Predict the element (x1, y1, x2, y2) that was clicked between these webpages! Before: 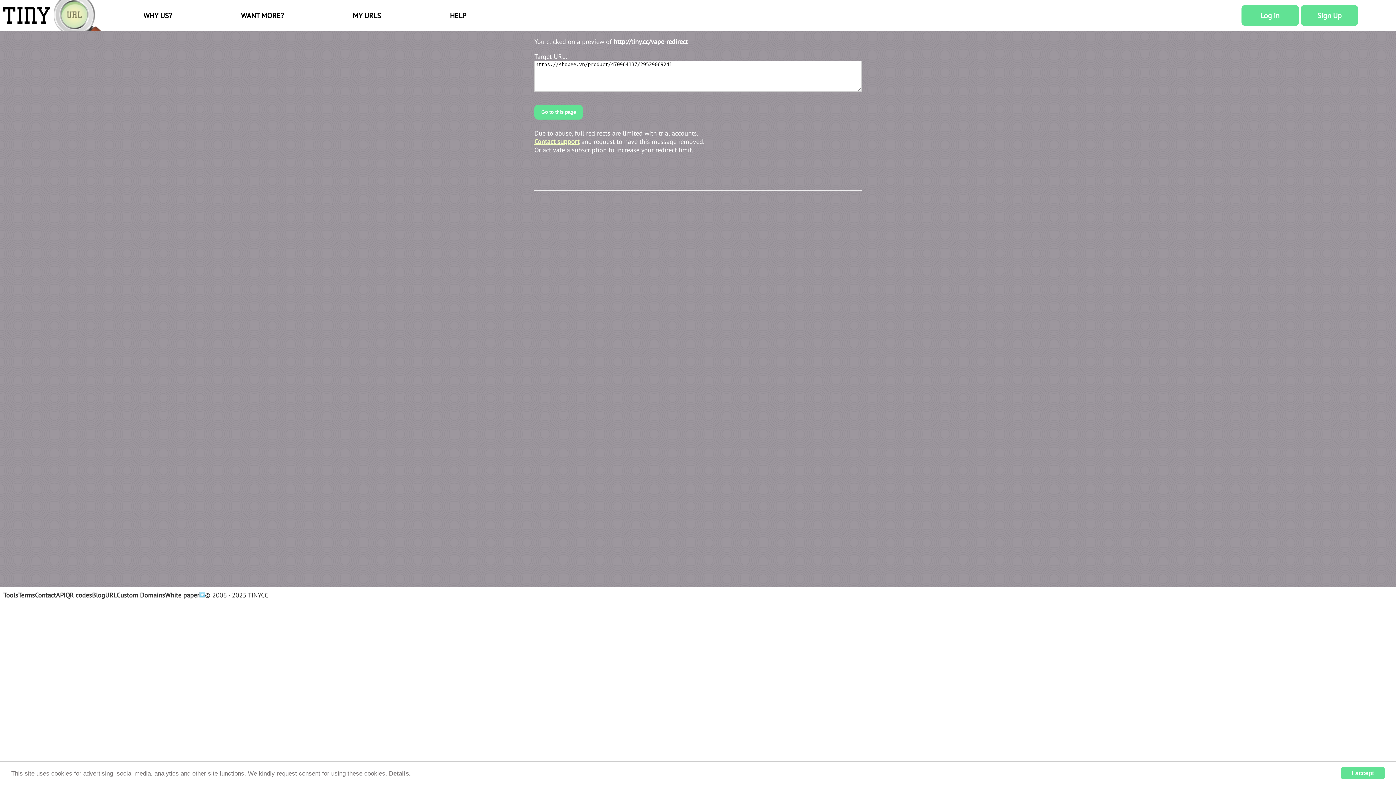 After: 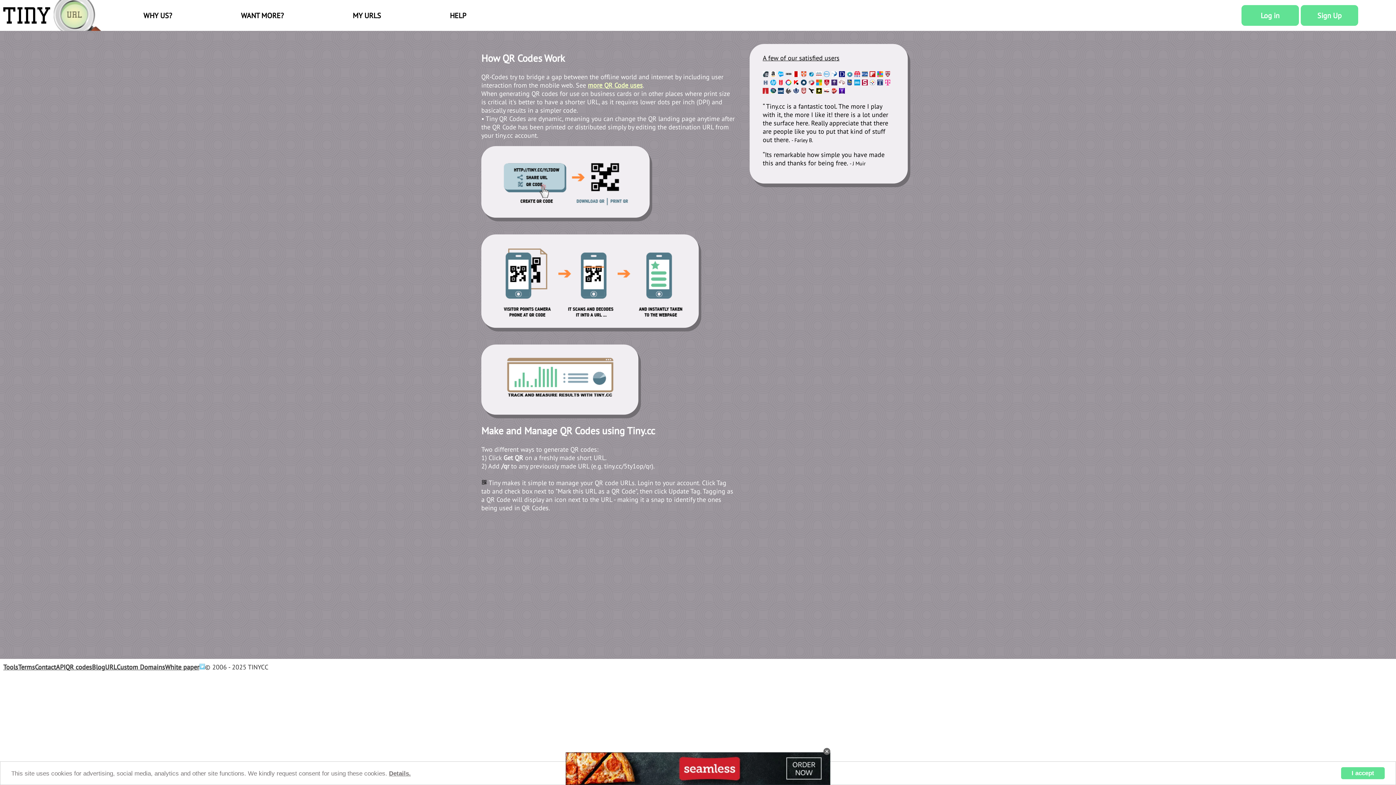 Action: label: QR codes bbox: (65, 590, 92, 600)